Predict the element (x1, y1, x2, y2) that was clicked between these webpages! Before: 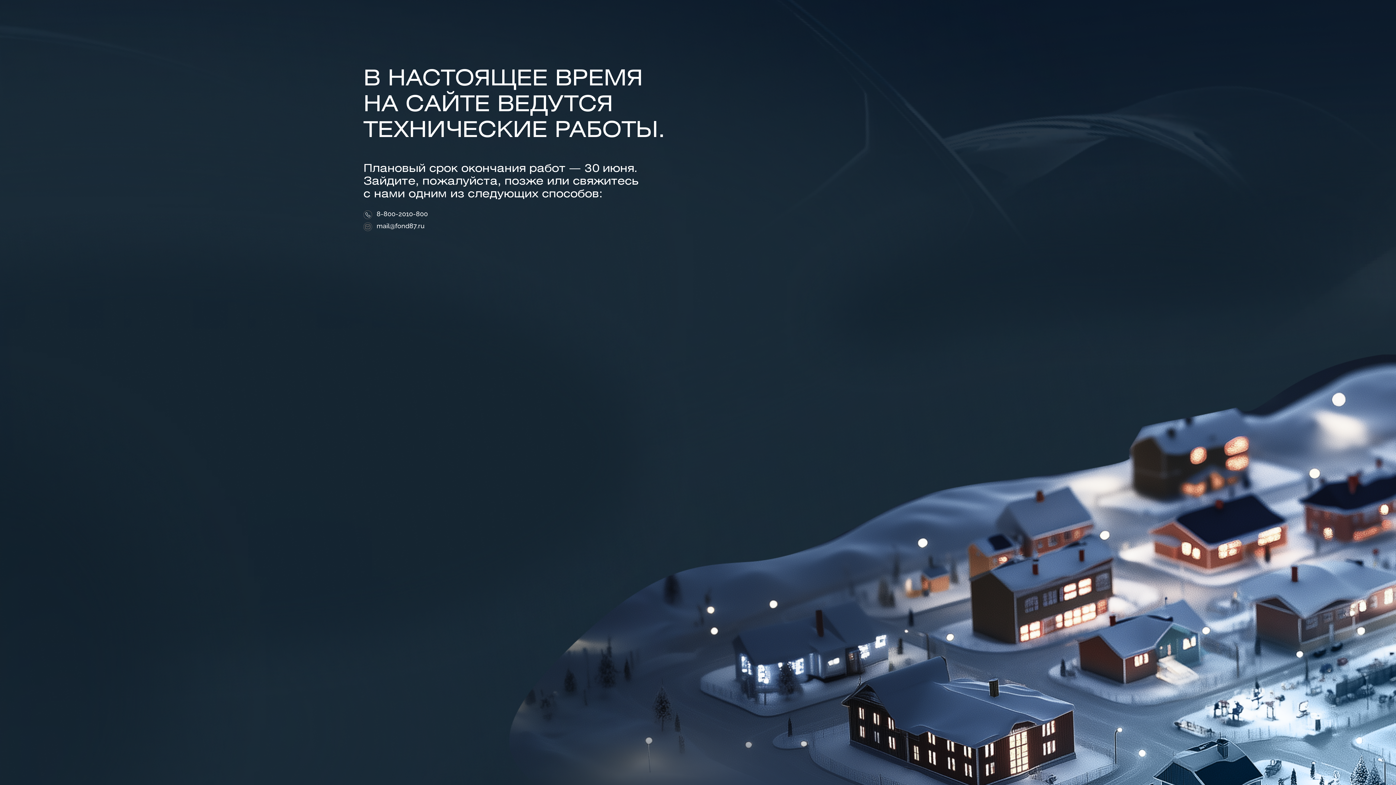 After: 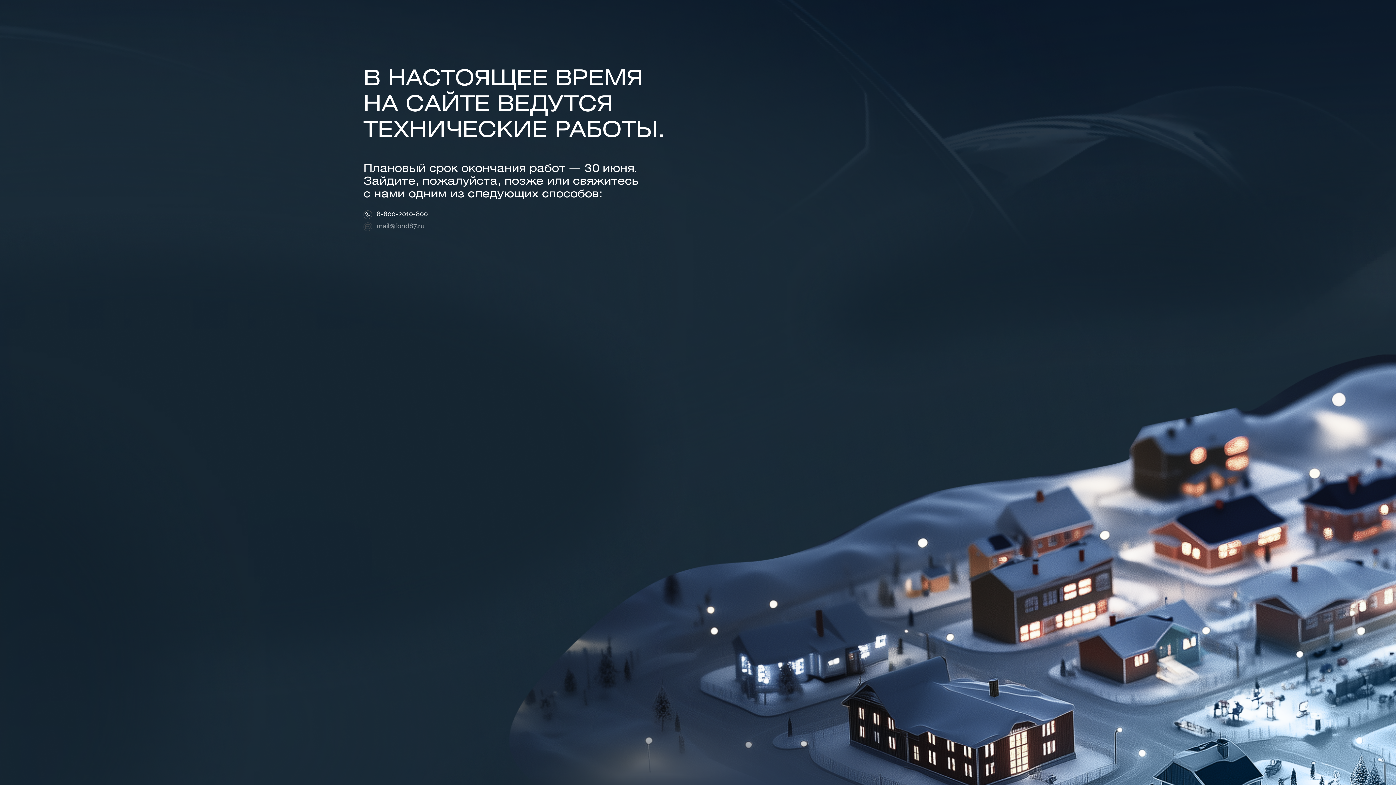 Action: label: mail@fond87.ru bbox: (363, 222, 424, 234)